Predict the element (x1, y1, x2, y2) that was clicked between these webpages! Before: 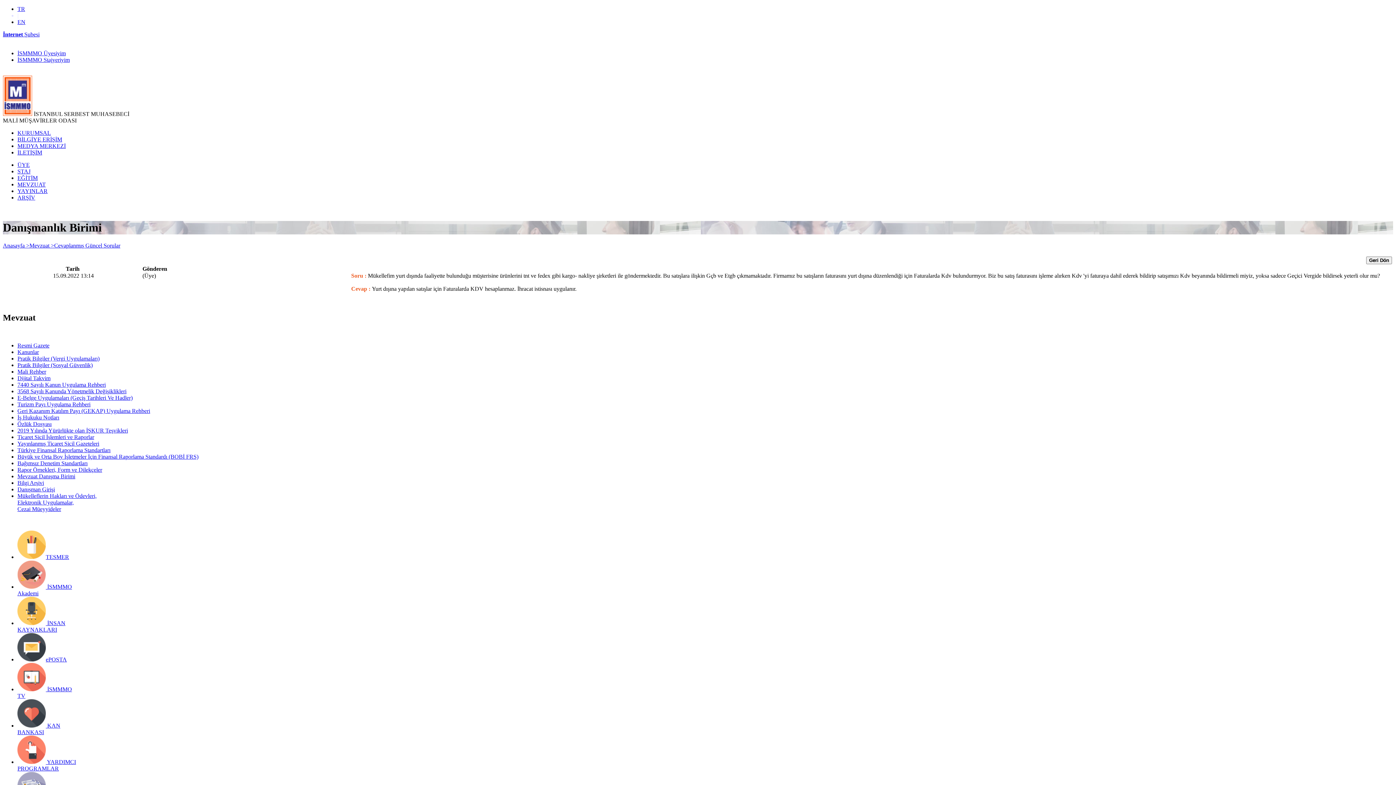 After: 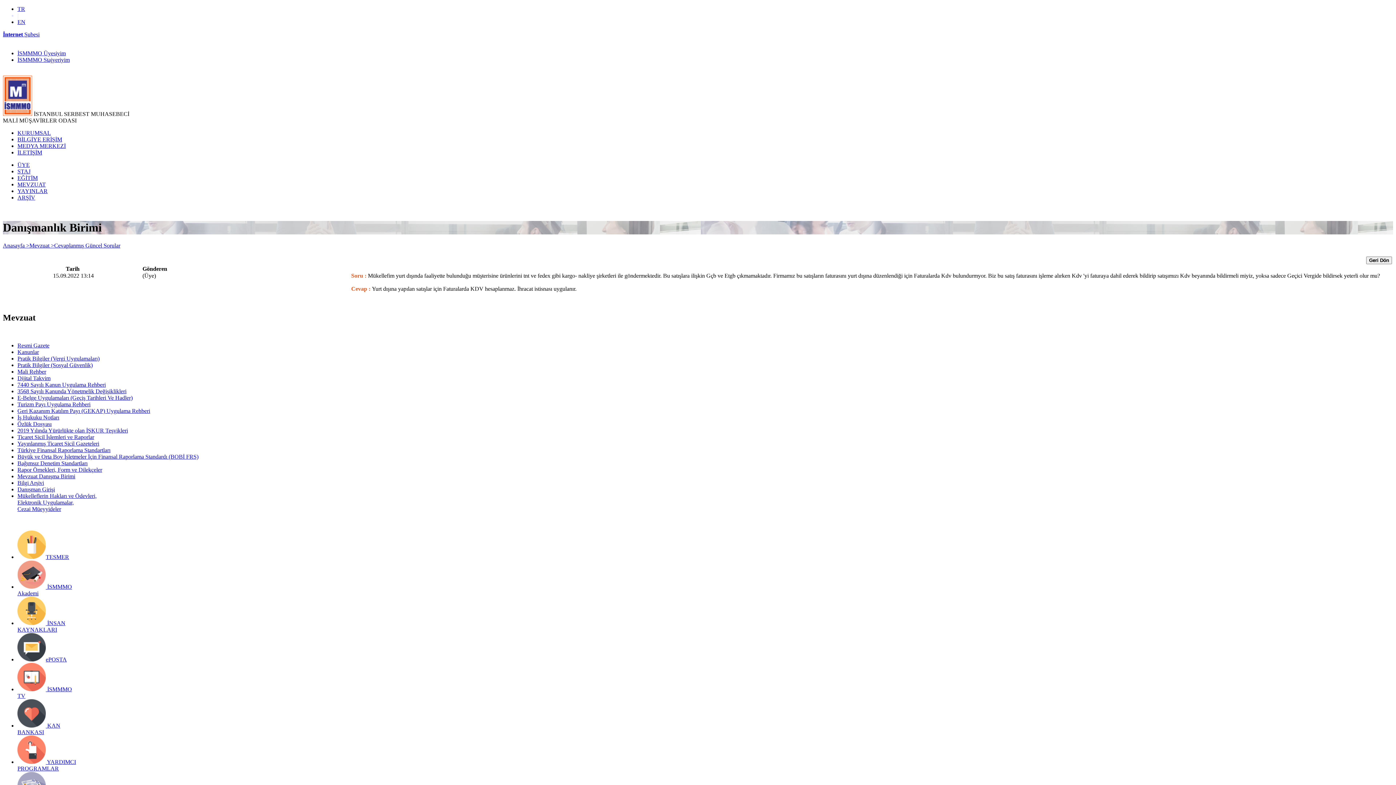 Action: bbox: (17, 368, 46, 374) label: Mali Rehber